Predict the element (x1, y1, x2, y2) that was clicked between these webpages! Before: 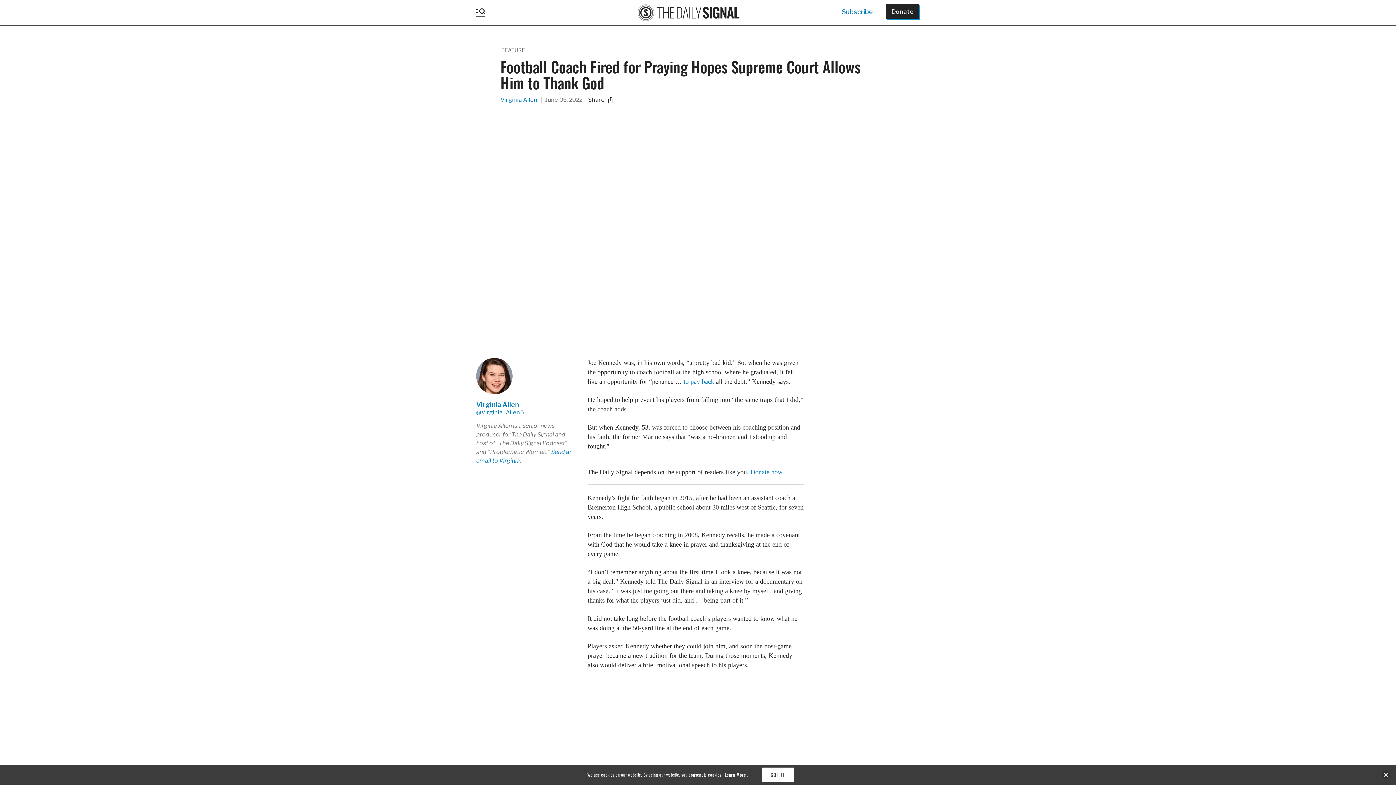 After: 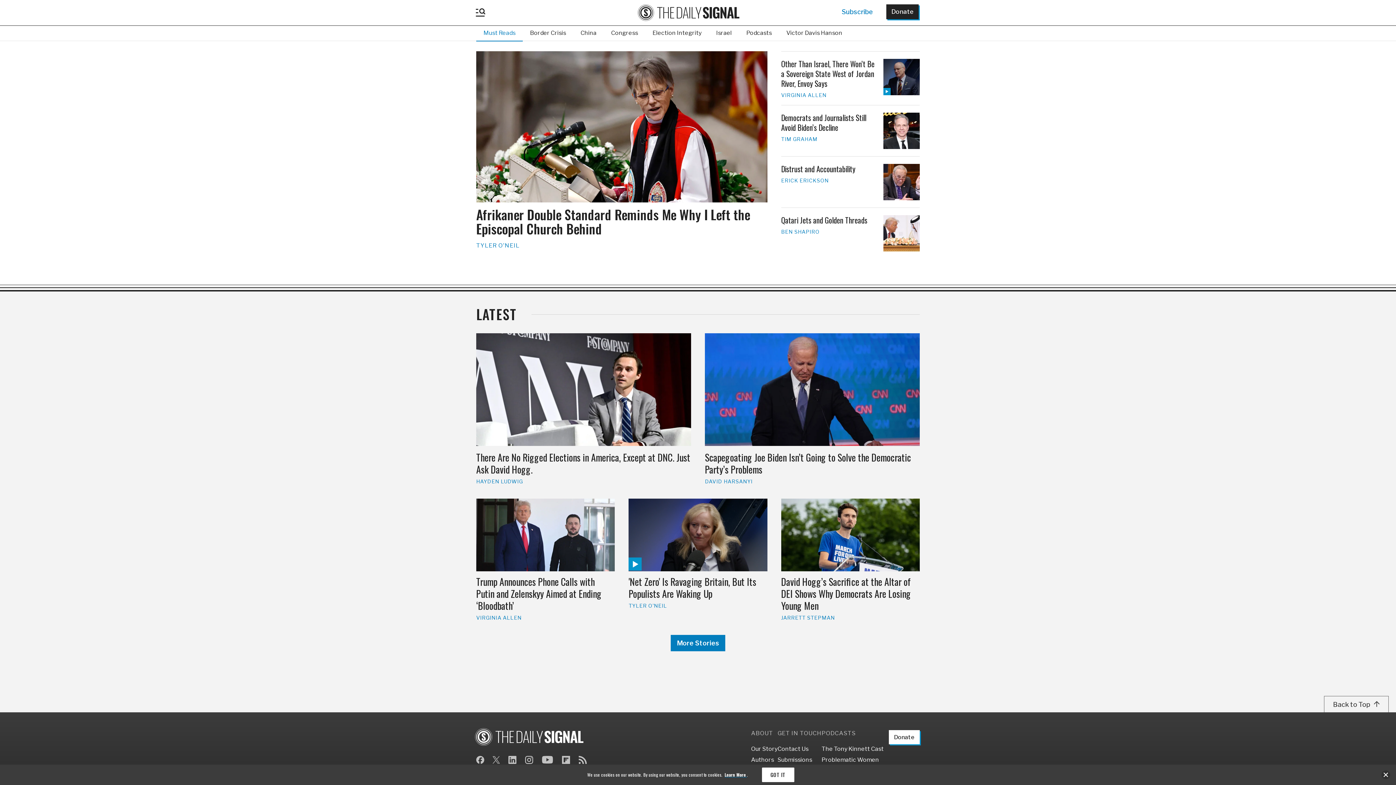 Action: bbox: (637, -1, 739, 27)